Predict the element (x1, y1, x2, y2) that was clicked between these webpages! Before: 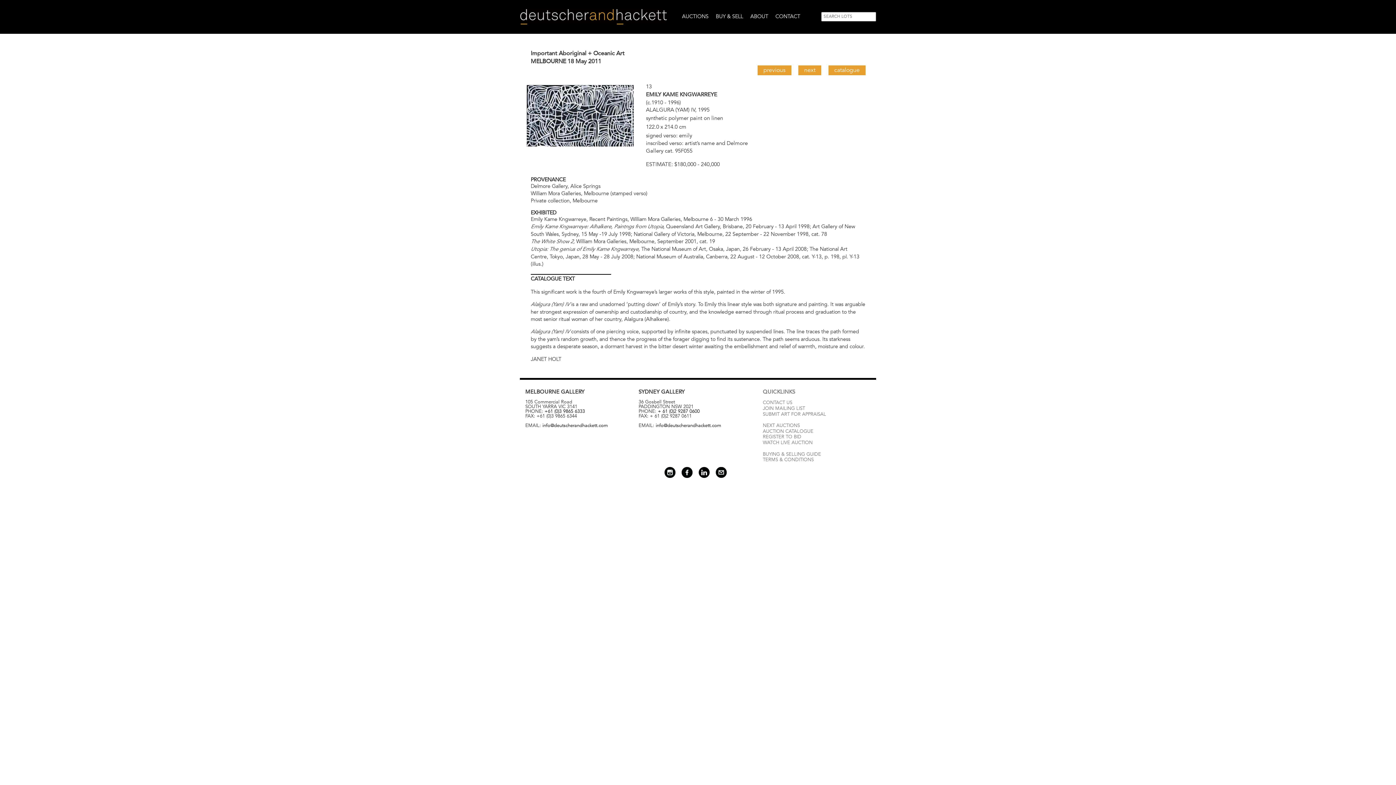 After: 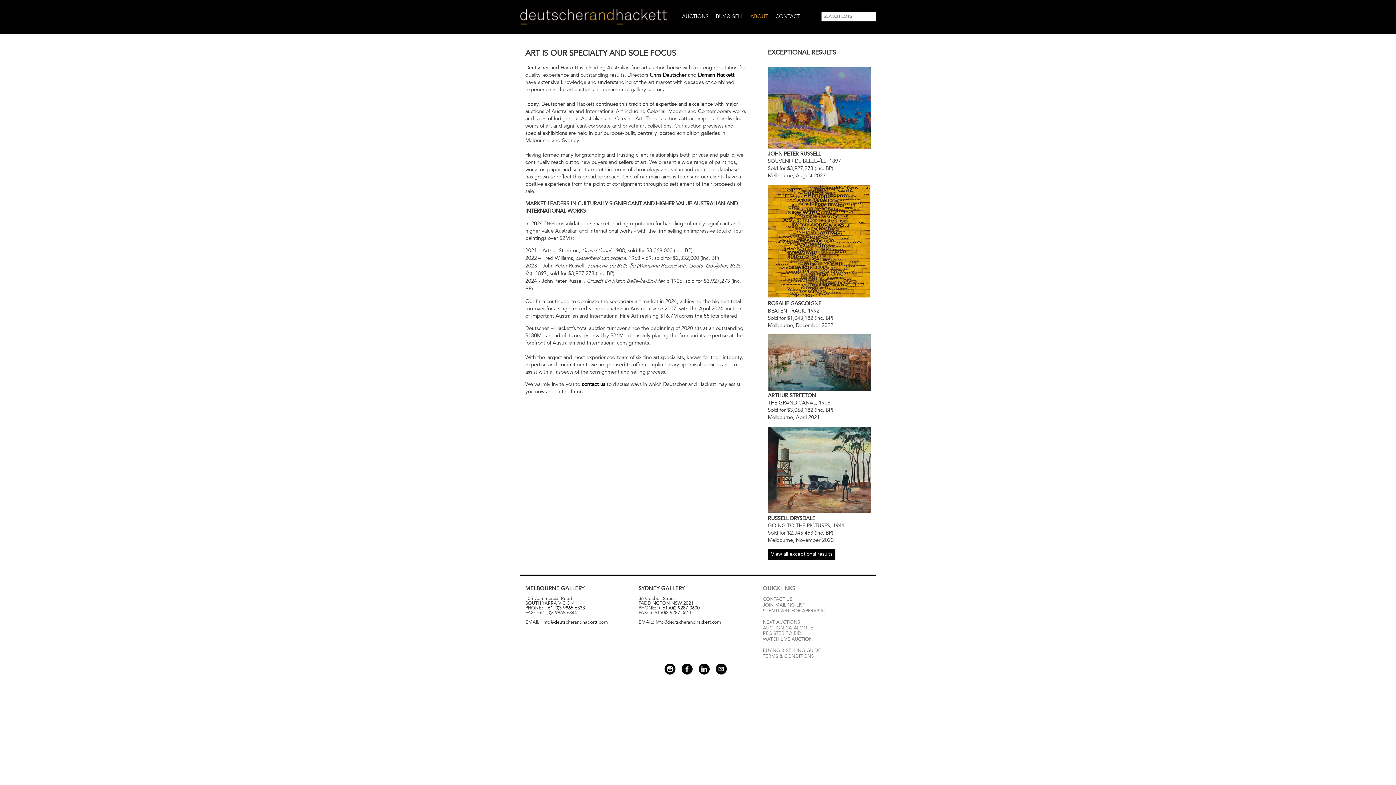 Action: label: ABOUT bbox: (748, 12, 773, 21)